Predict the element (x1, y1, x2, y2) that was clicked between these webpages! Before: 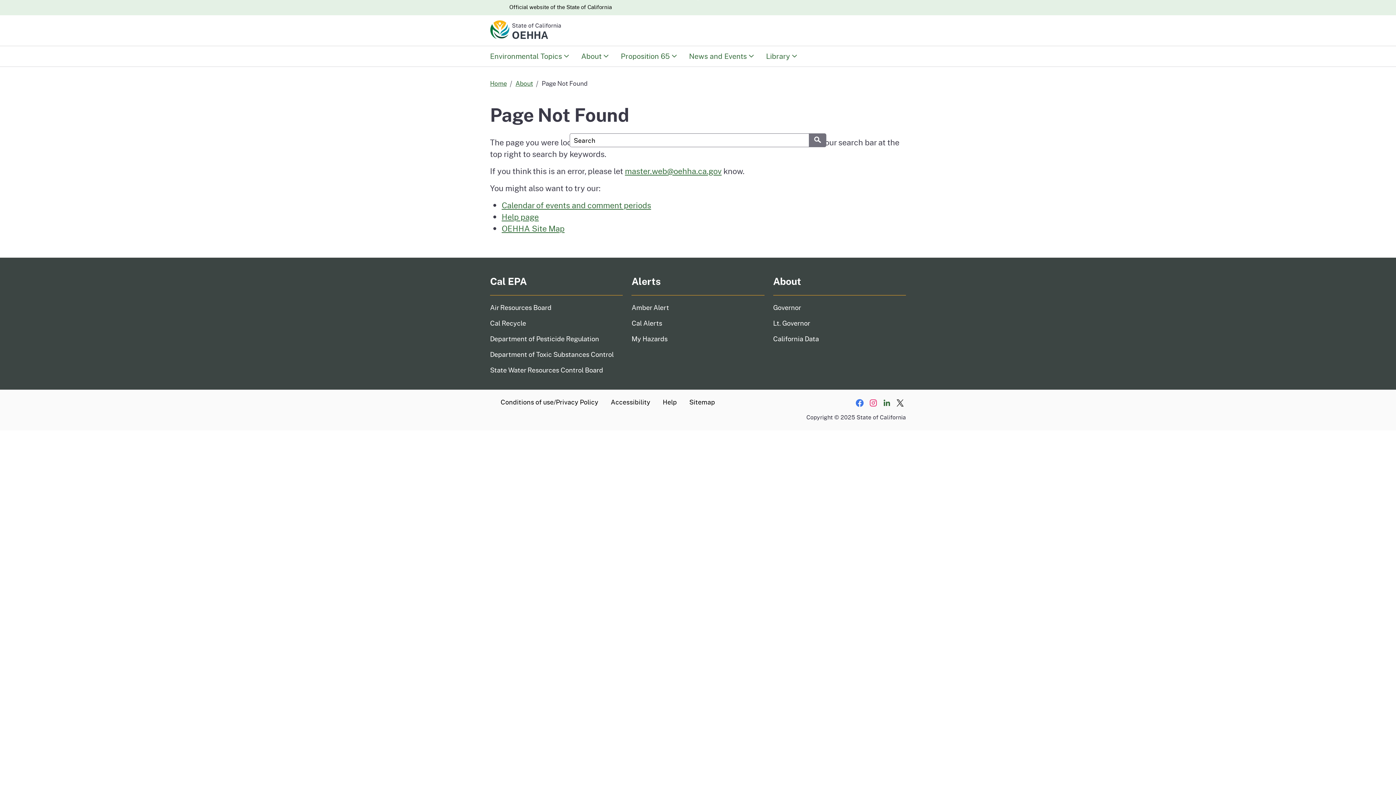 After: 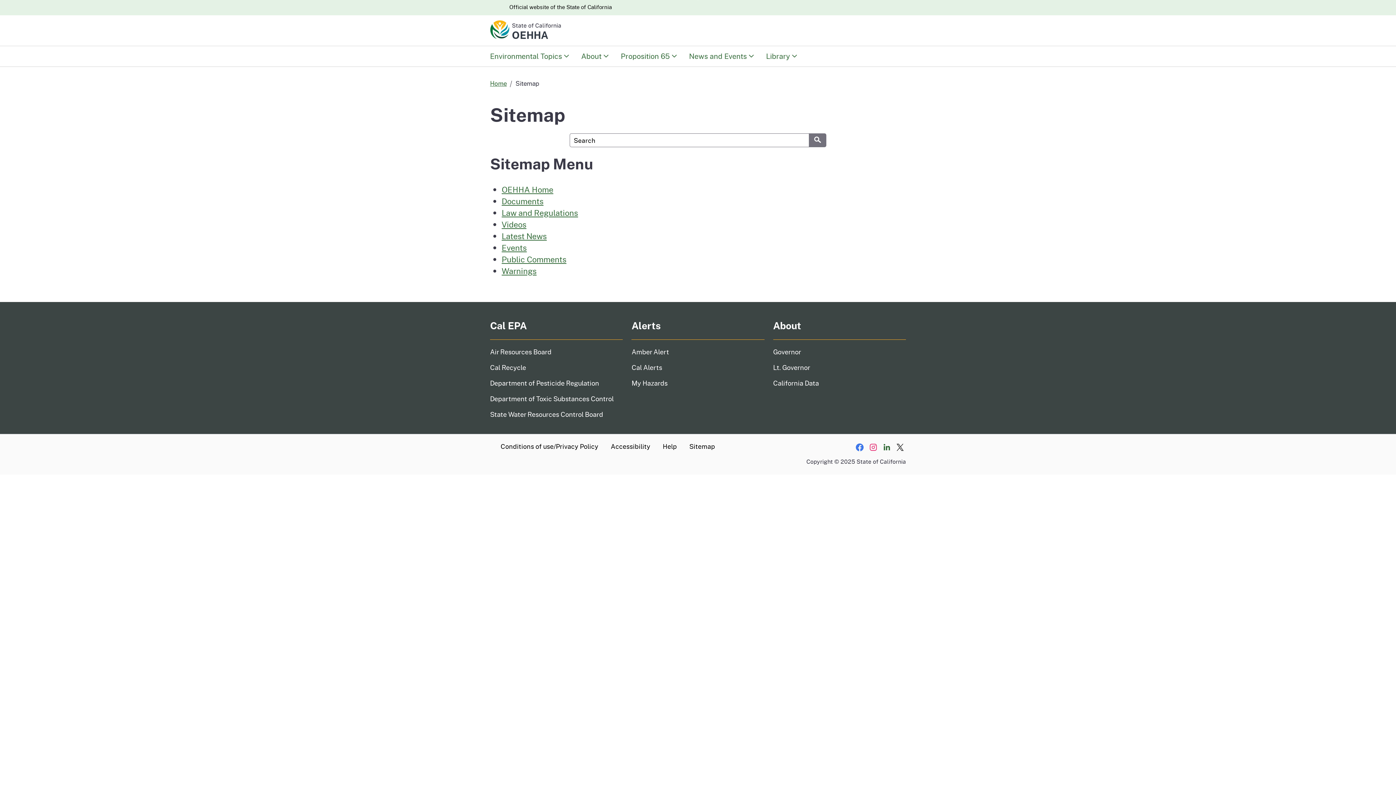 Action: bbox: (689, 397, 715, 406) label: Sitemap